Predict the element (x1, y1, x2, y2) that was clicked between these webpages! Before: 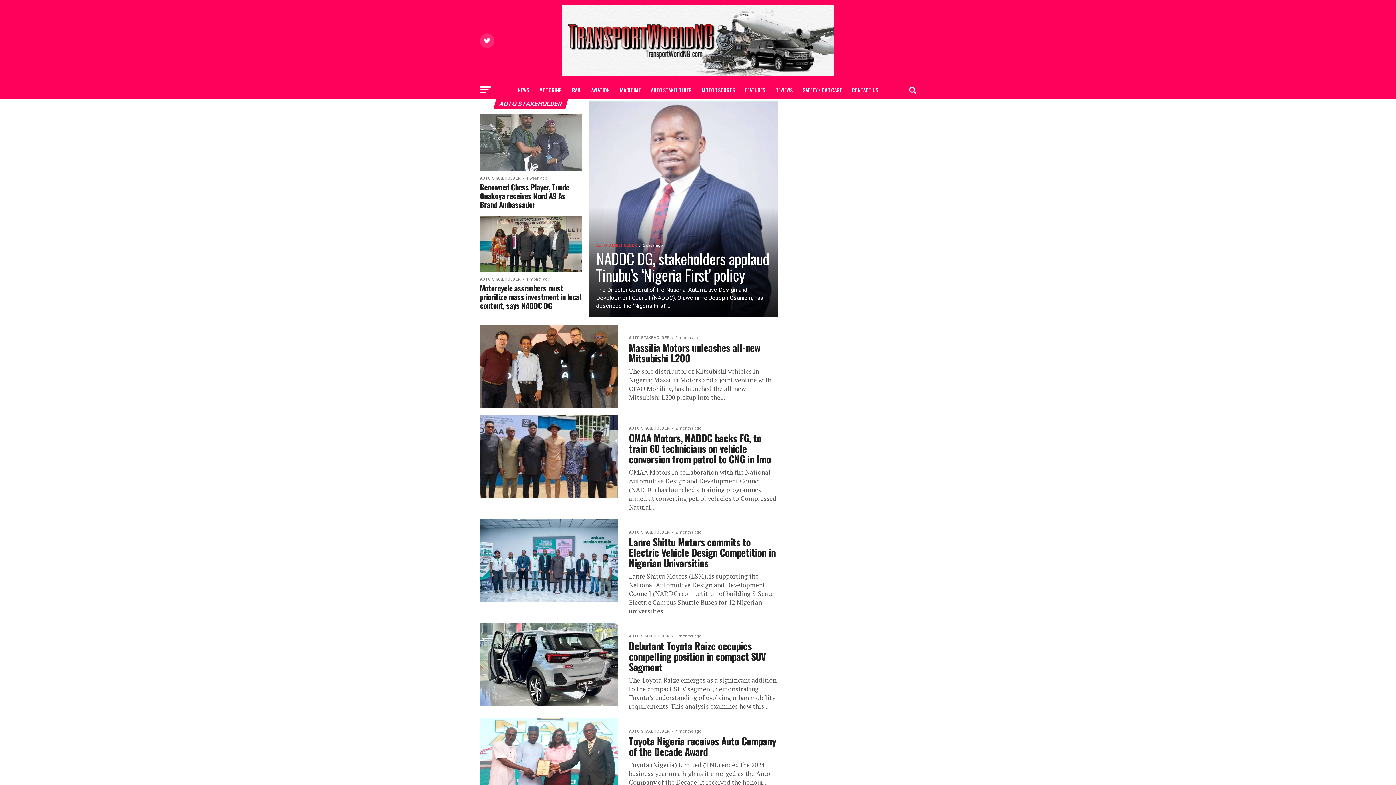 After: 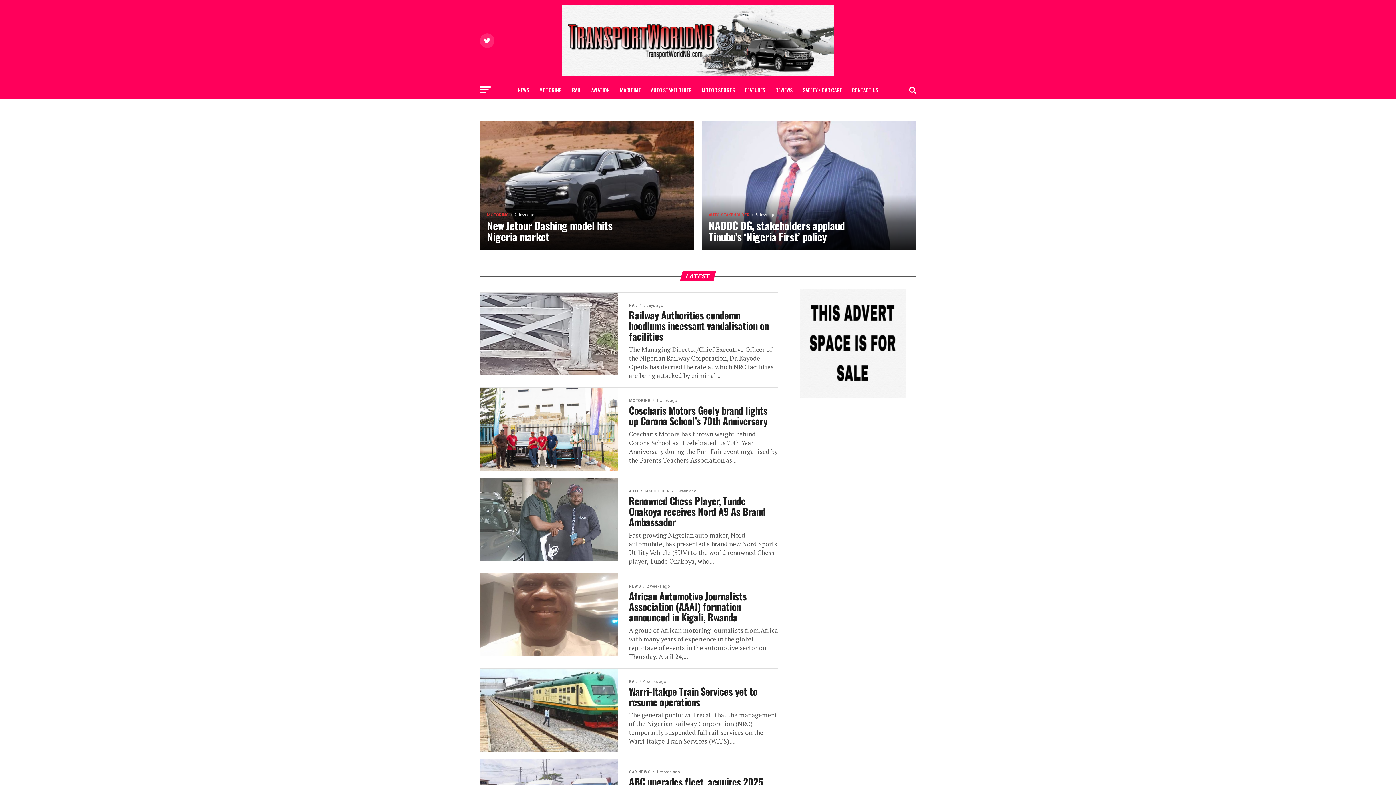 Action: bbox: (561, 70, 834, 77)